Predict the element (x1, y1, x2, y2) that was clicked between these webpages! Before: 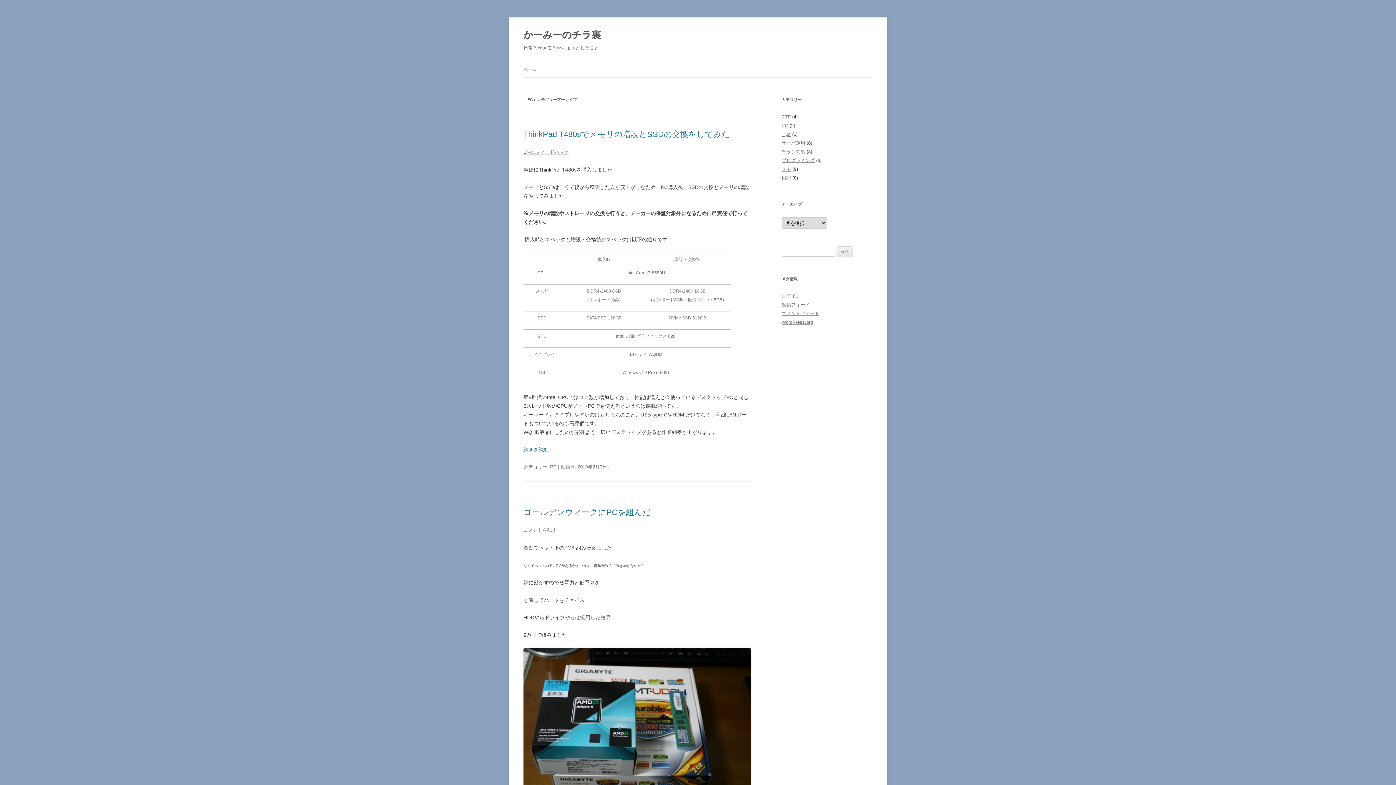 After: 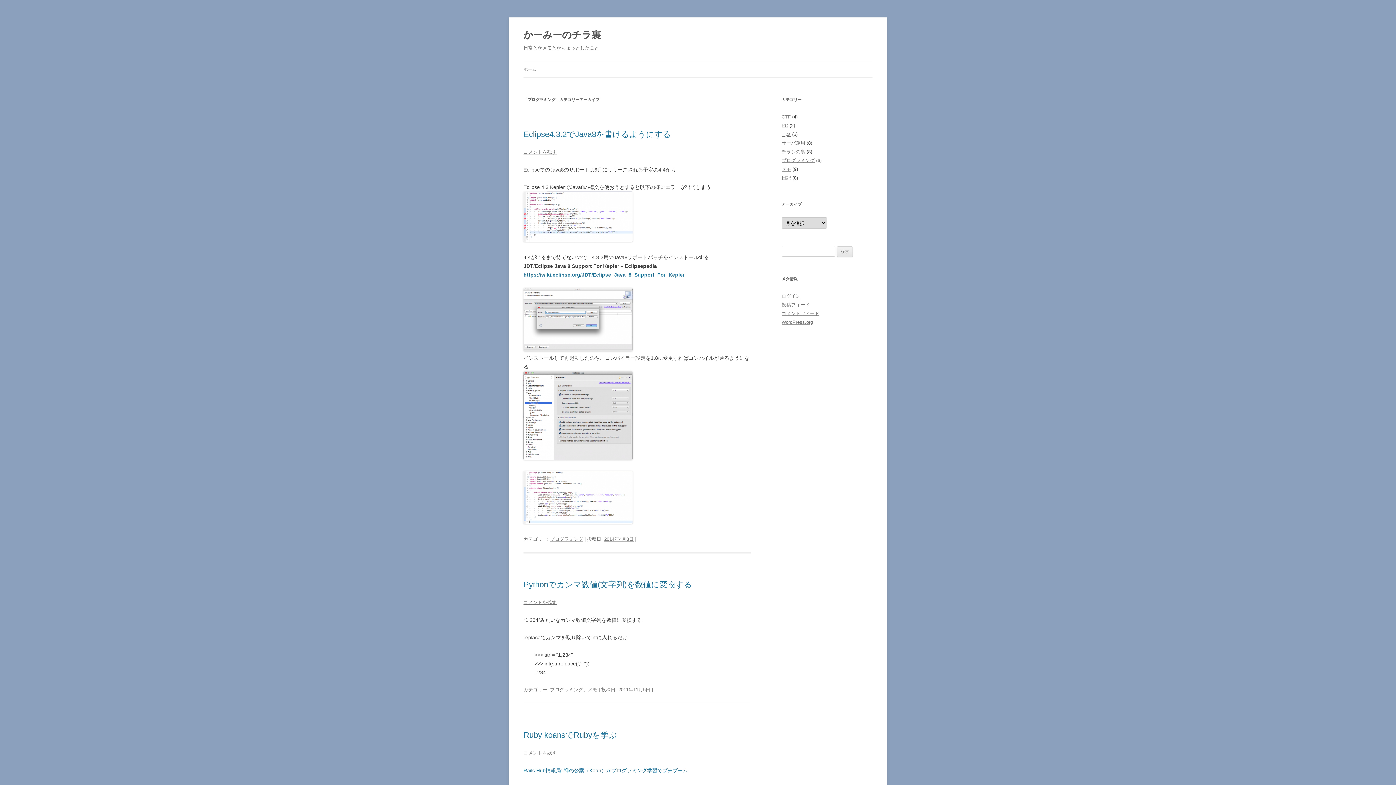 Action: label: プログラミング bbox: (781, 157, 814, 163)